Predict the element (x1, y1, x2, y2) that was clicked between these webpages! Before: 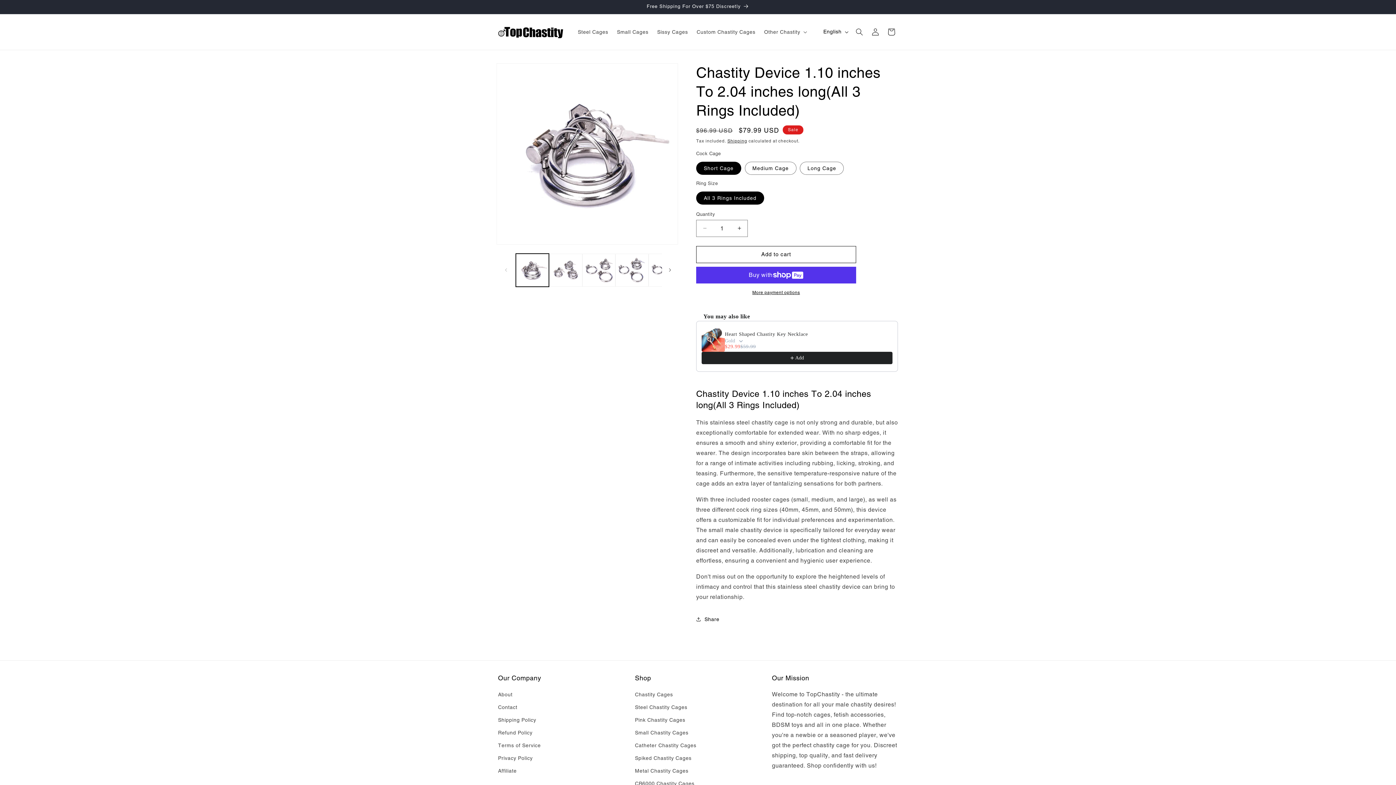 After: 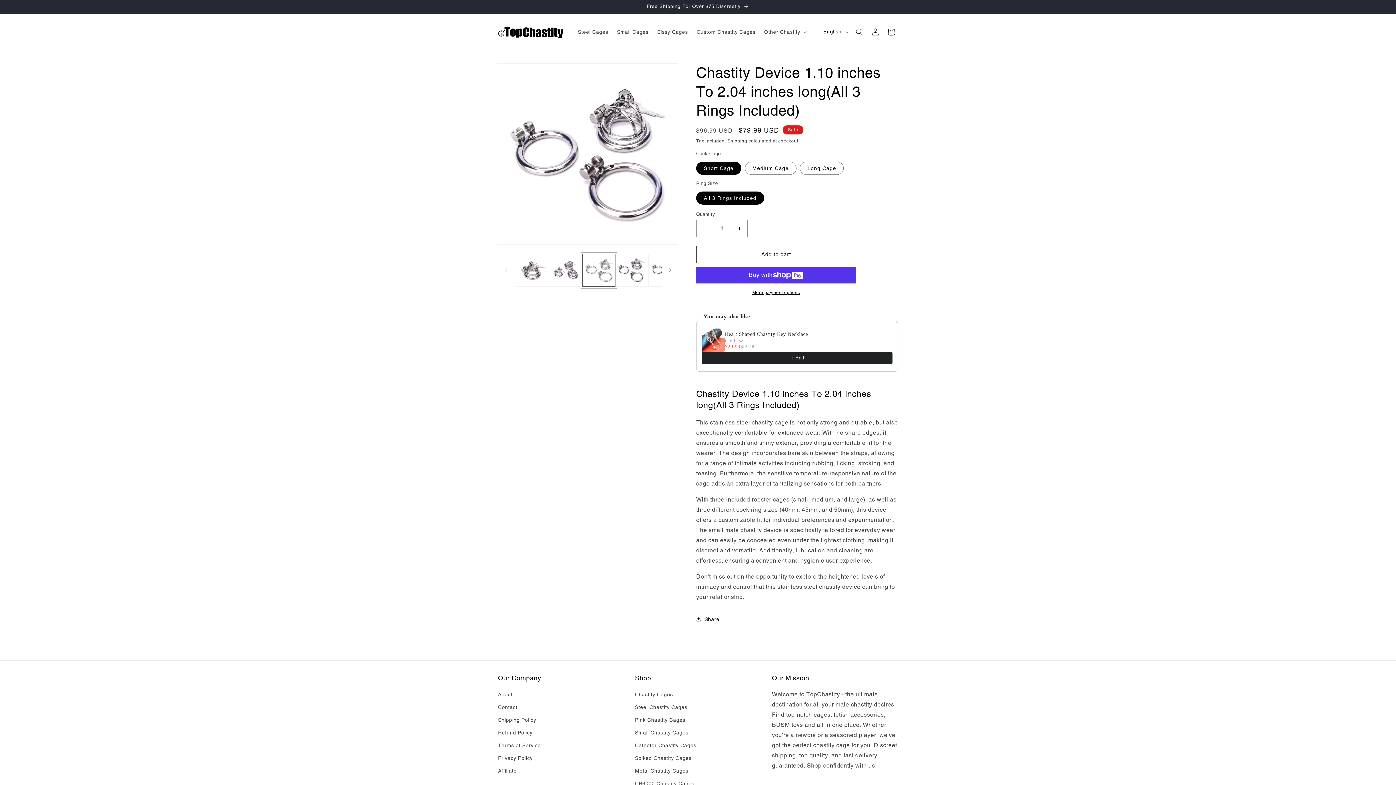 Action: label: Load image 5 in gallery view bbox: (582, 253, 615, 286)